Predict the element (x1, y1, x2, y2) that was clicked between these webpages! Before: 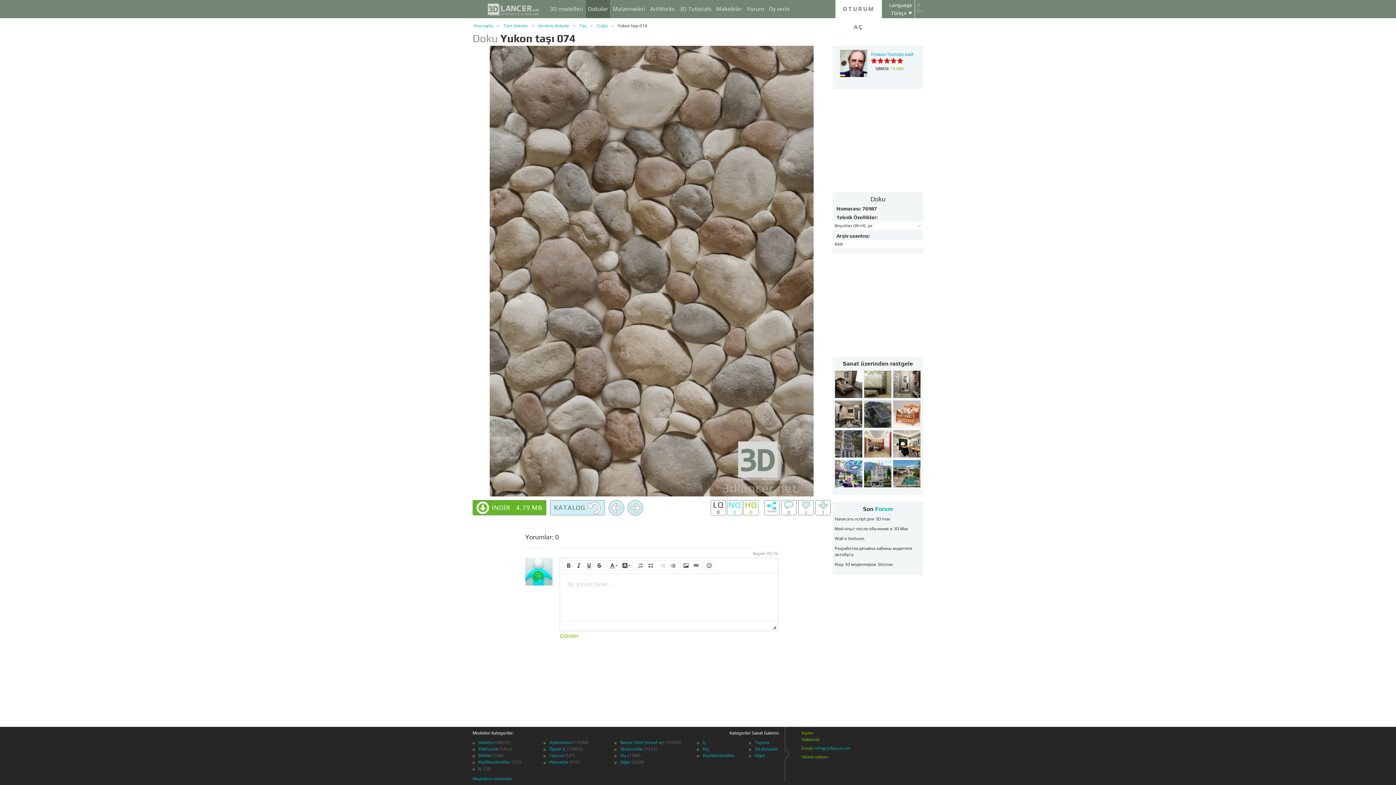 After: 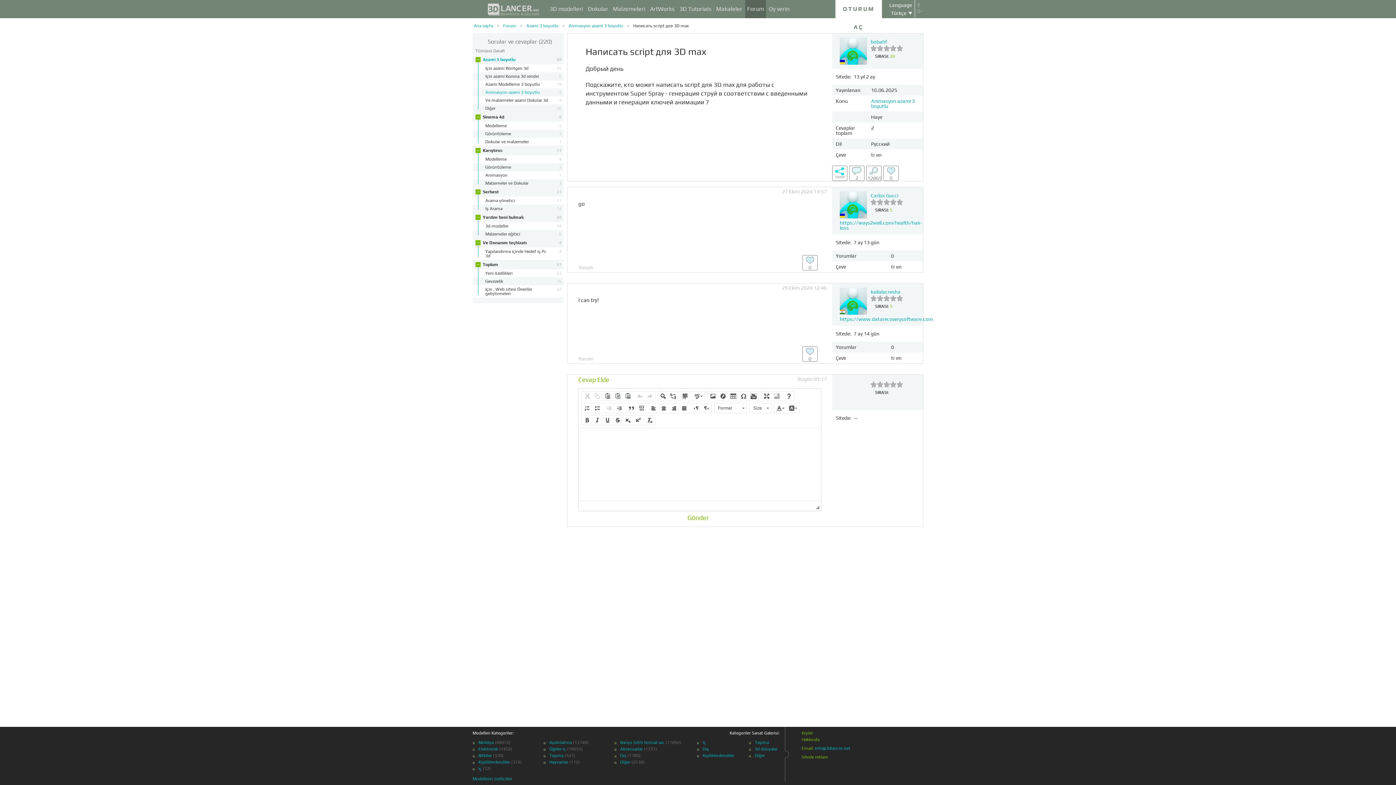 Action: bbox: (834, 516, 890, 521) label: Написать script для 3D max